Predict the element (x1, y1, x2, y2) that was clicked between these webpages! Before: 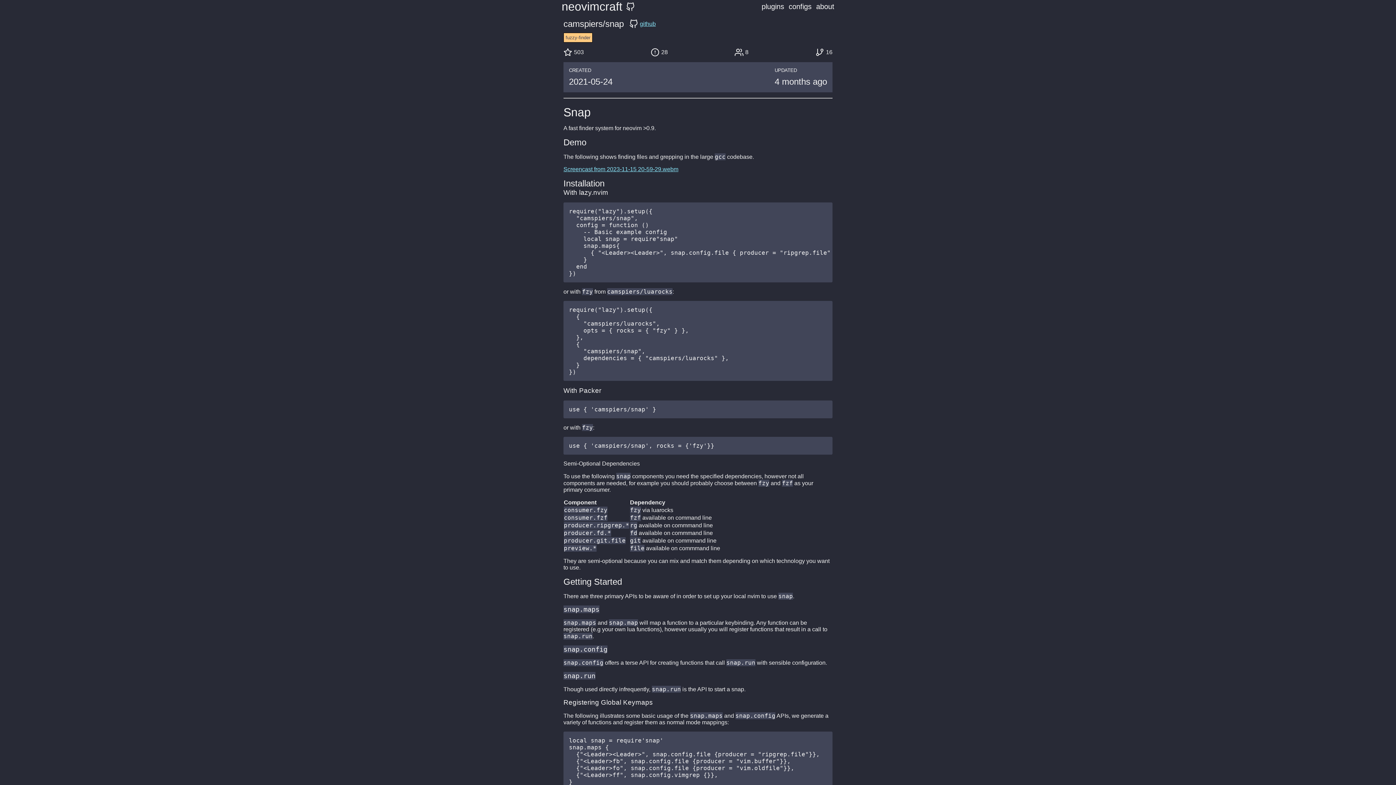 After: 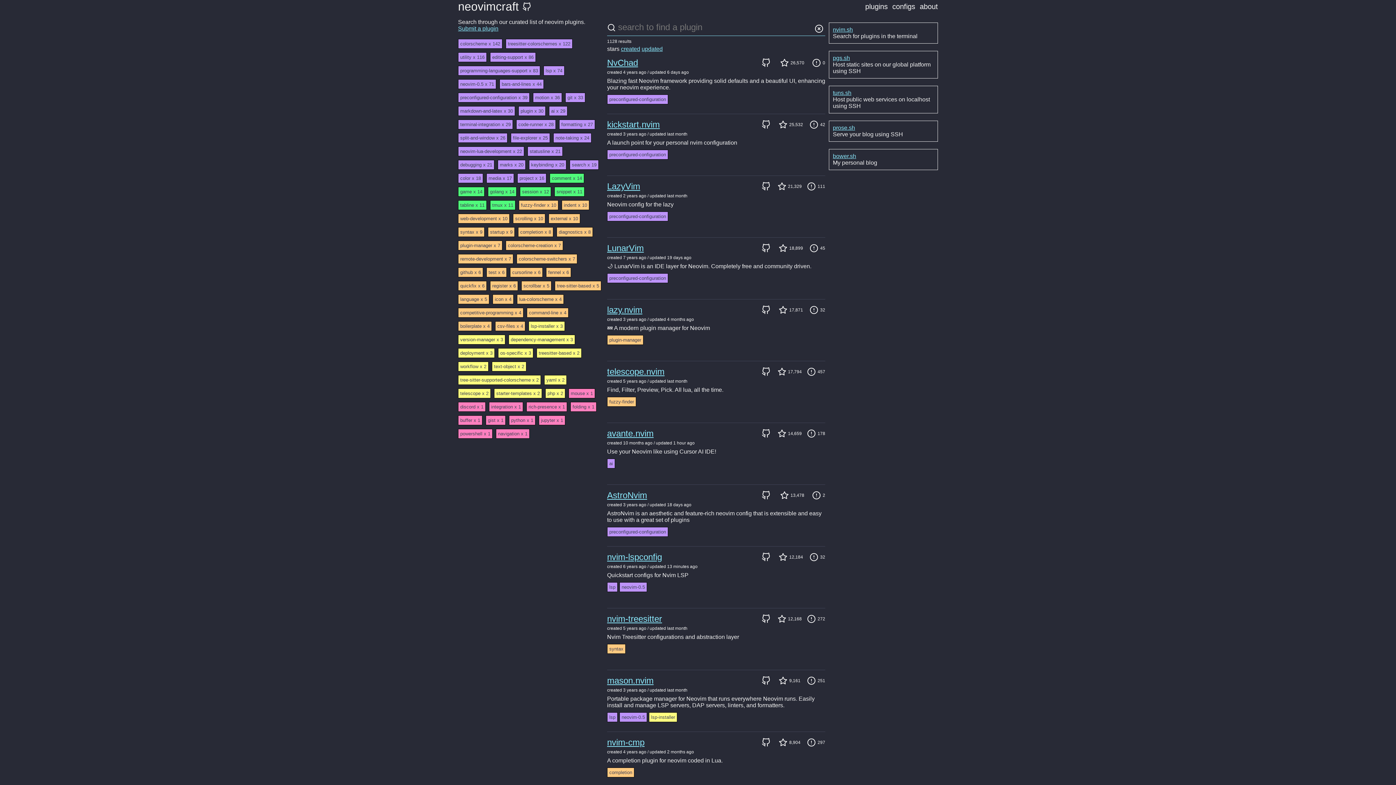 Action: label: plugins bbox: (761, 2, 784, 10)